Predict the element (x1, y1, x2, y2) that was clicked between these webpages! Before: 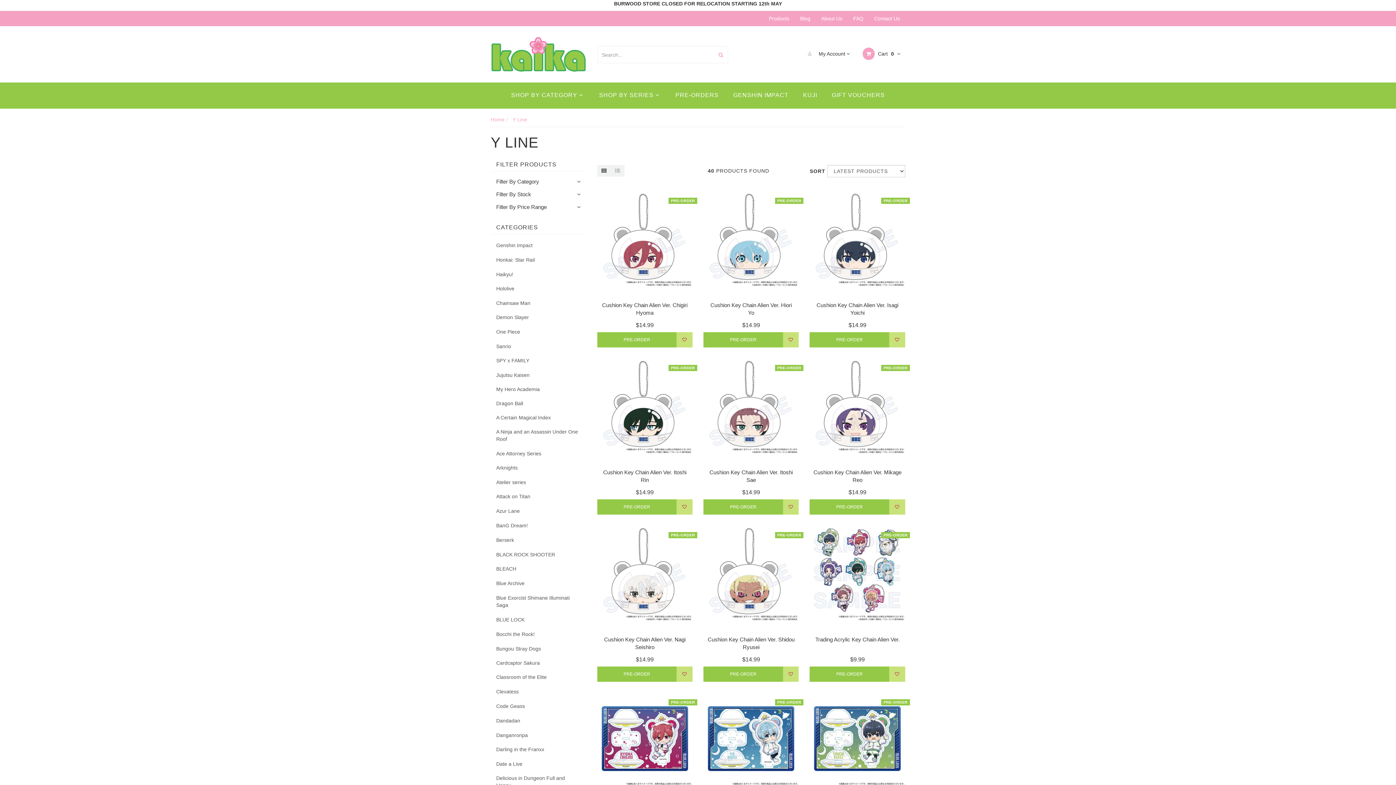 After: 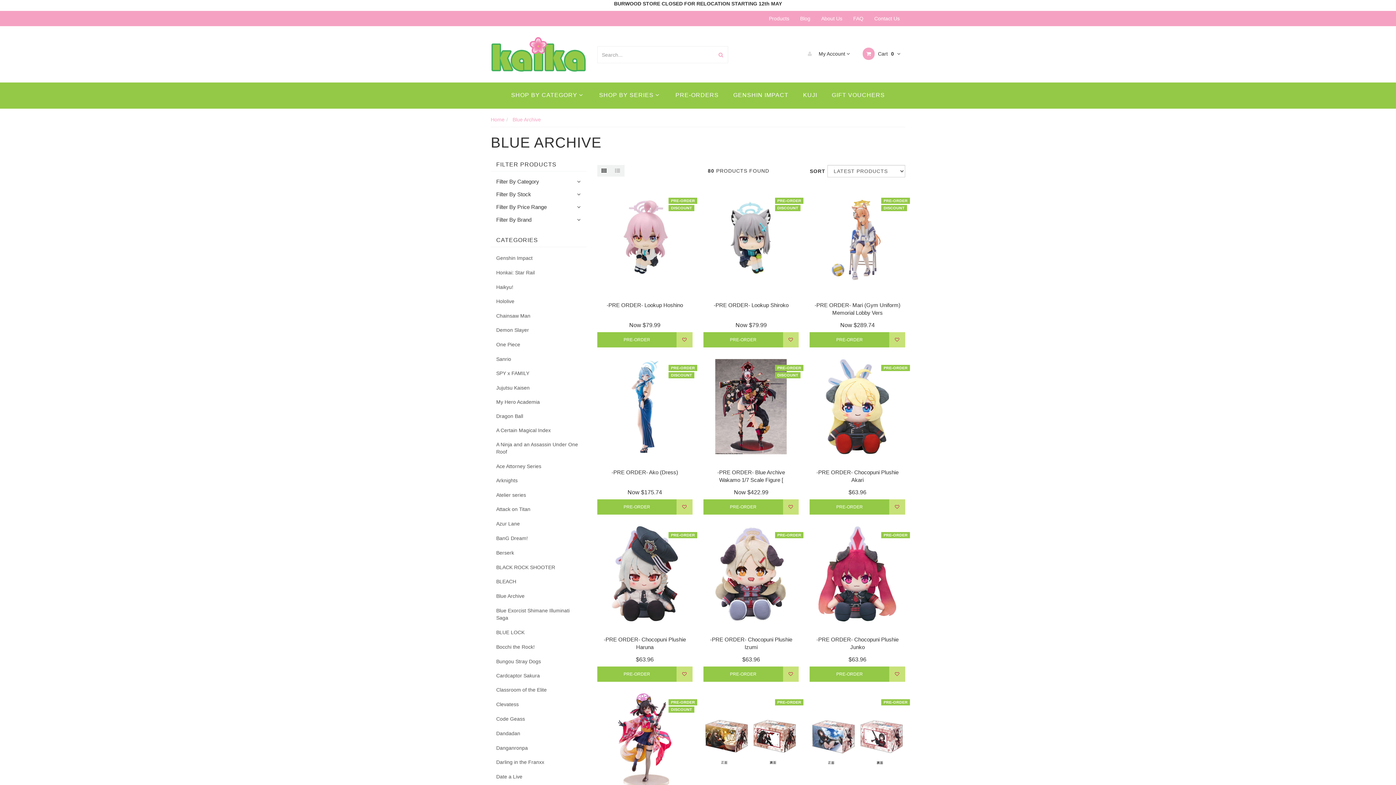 Action: label: Blue Archive bbox: (490, 576, 586, 590)